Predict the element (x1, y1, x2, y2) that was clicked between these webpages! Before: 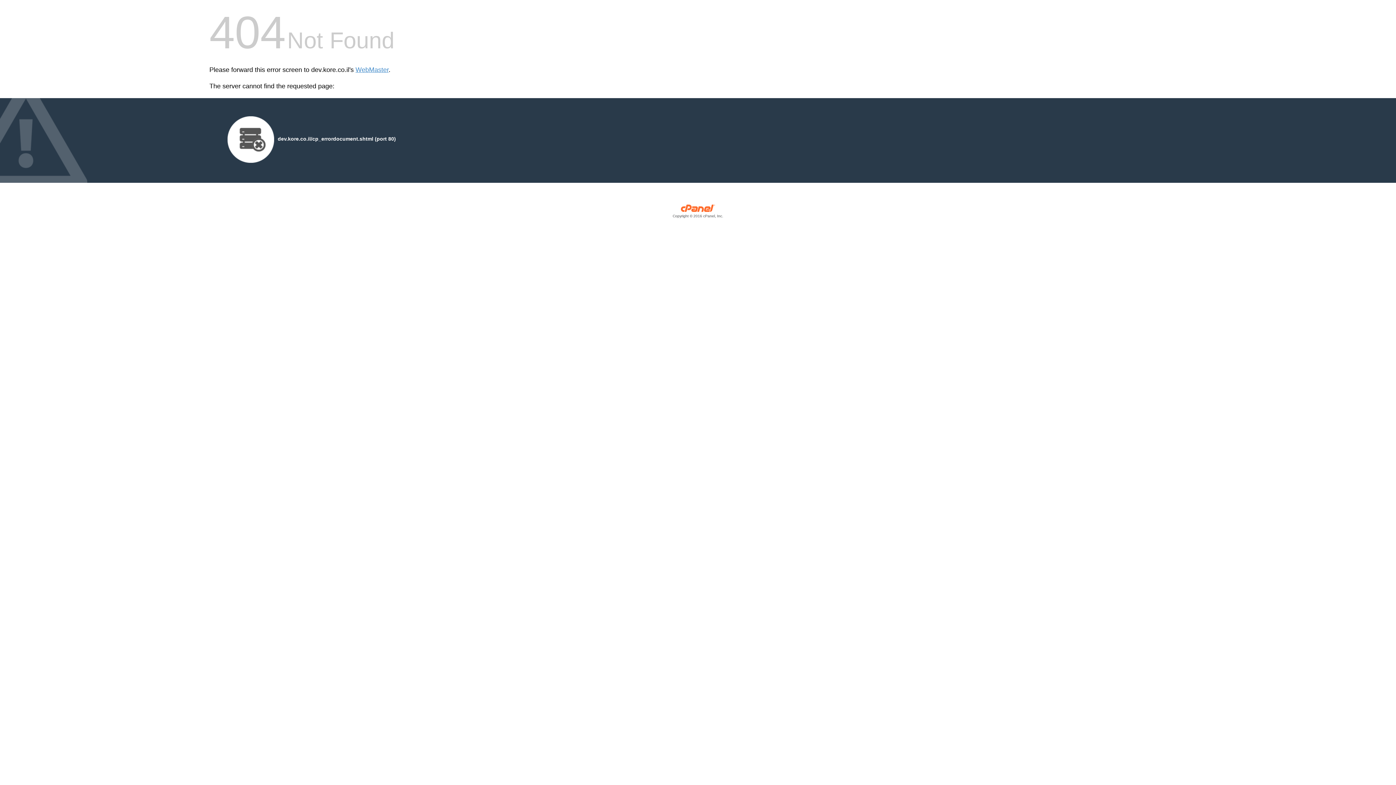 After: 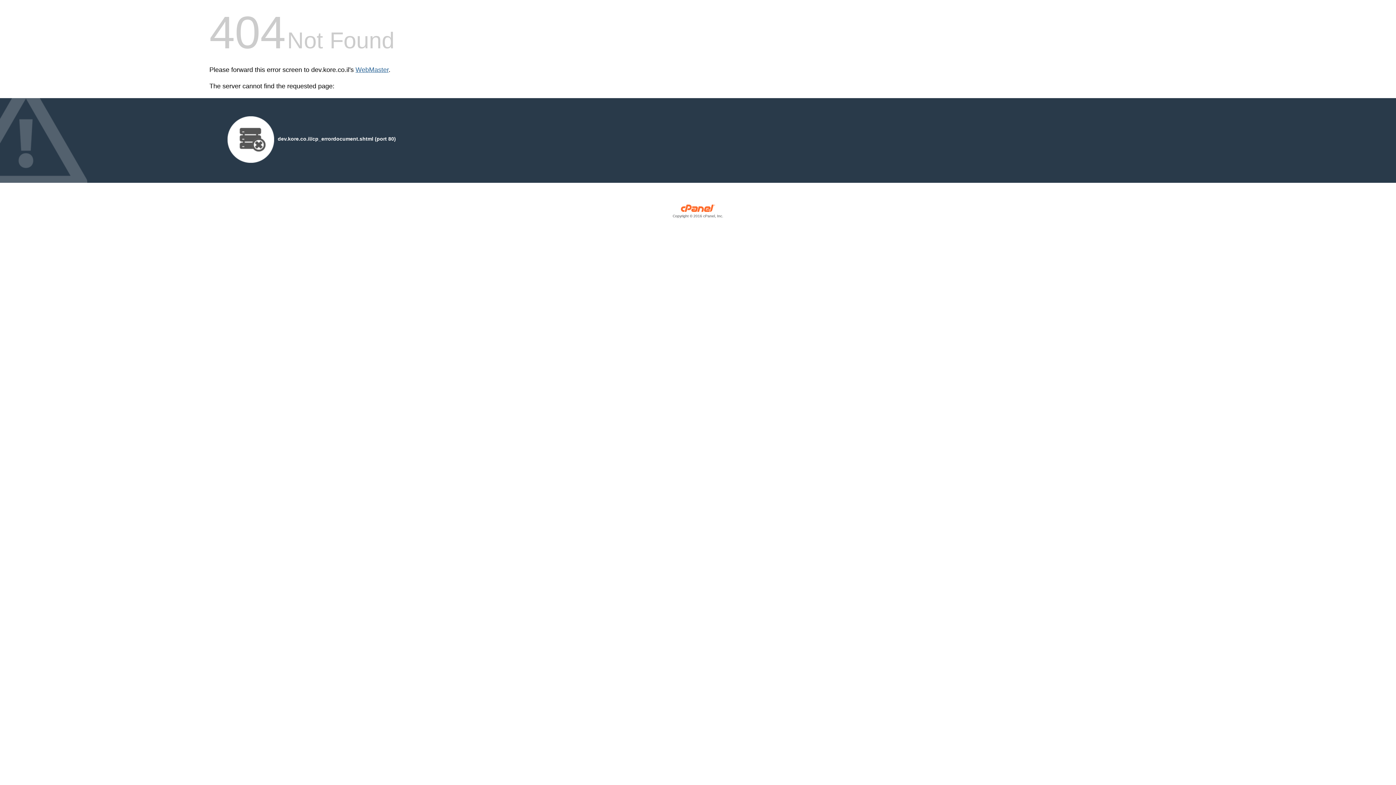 Action: bbox: (355, 66, 388, 73) label: WebMaster